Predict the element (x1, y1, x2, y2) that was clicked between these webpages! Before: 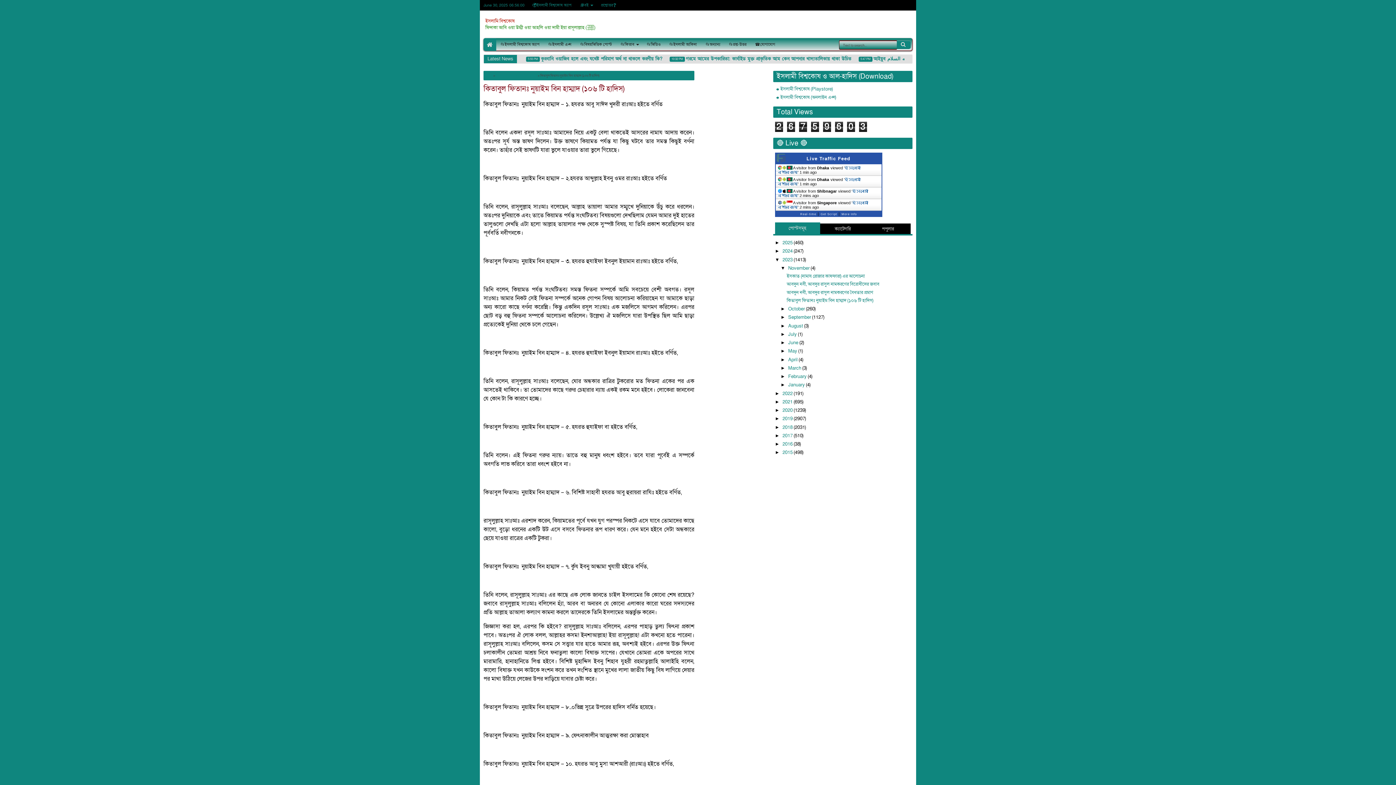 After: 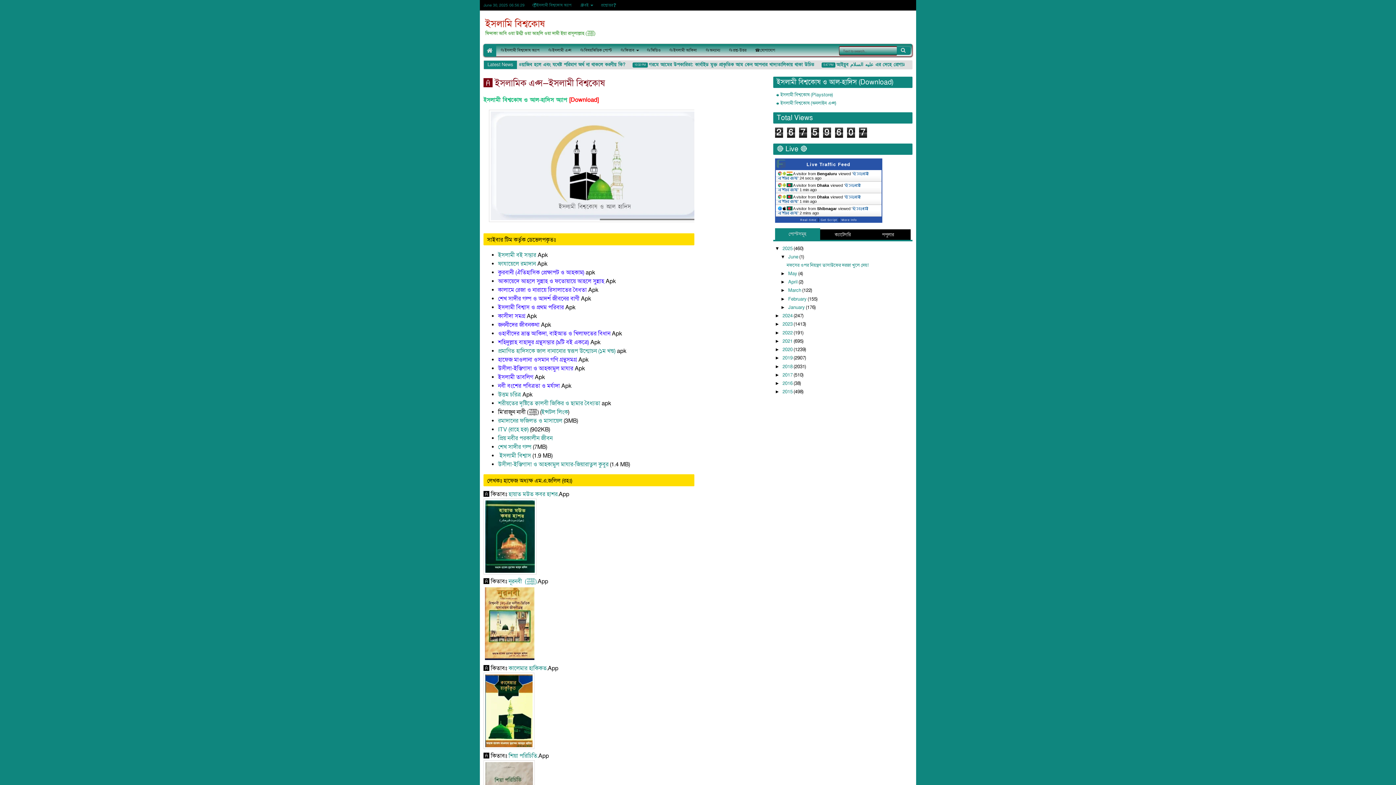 Action: label: 📂ইসলামী এপ্স bbox: (544, 38, 576, 50)